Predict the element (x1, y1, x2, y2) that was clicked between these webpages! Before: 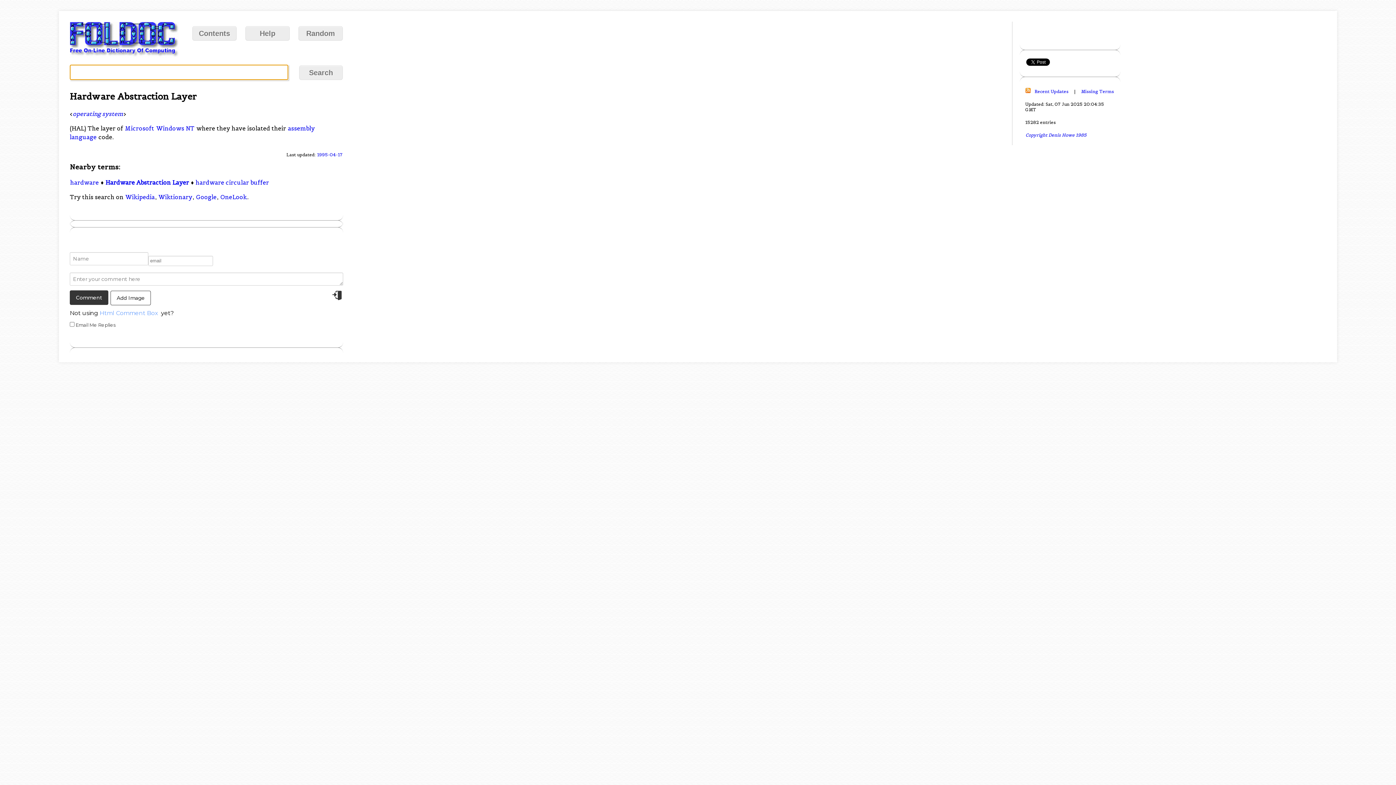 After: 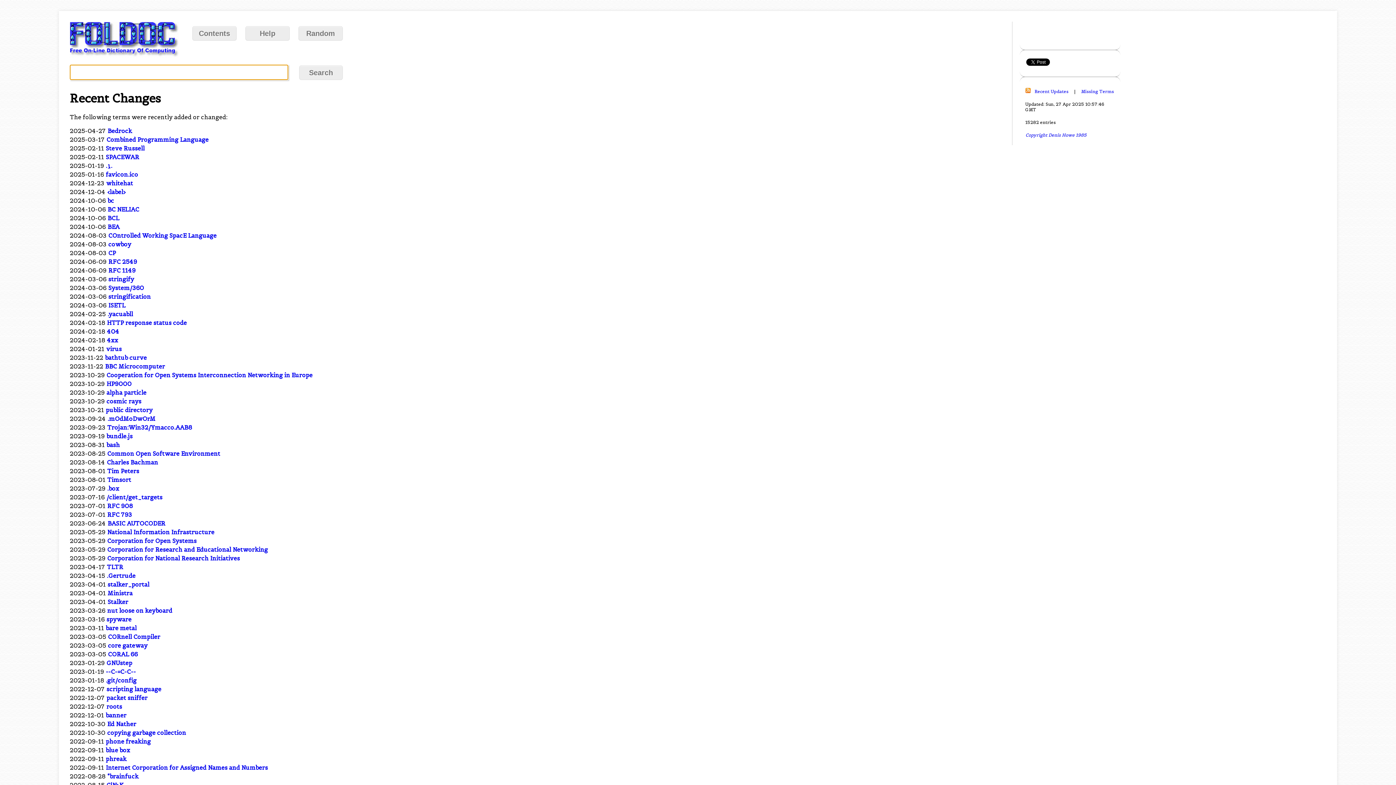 Action: label: 1995-04-17 bbox: (316, 151, 343, 157)